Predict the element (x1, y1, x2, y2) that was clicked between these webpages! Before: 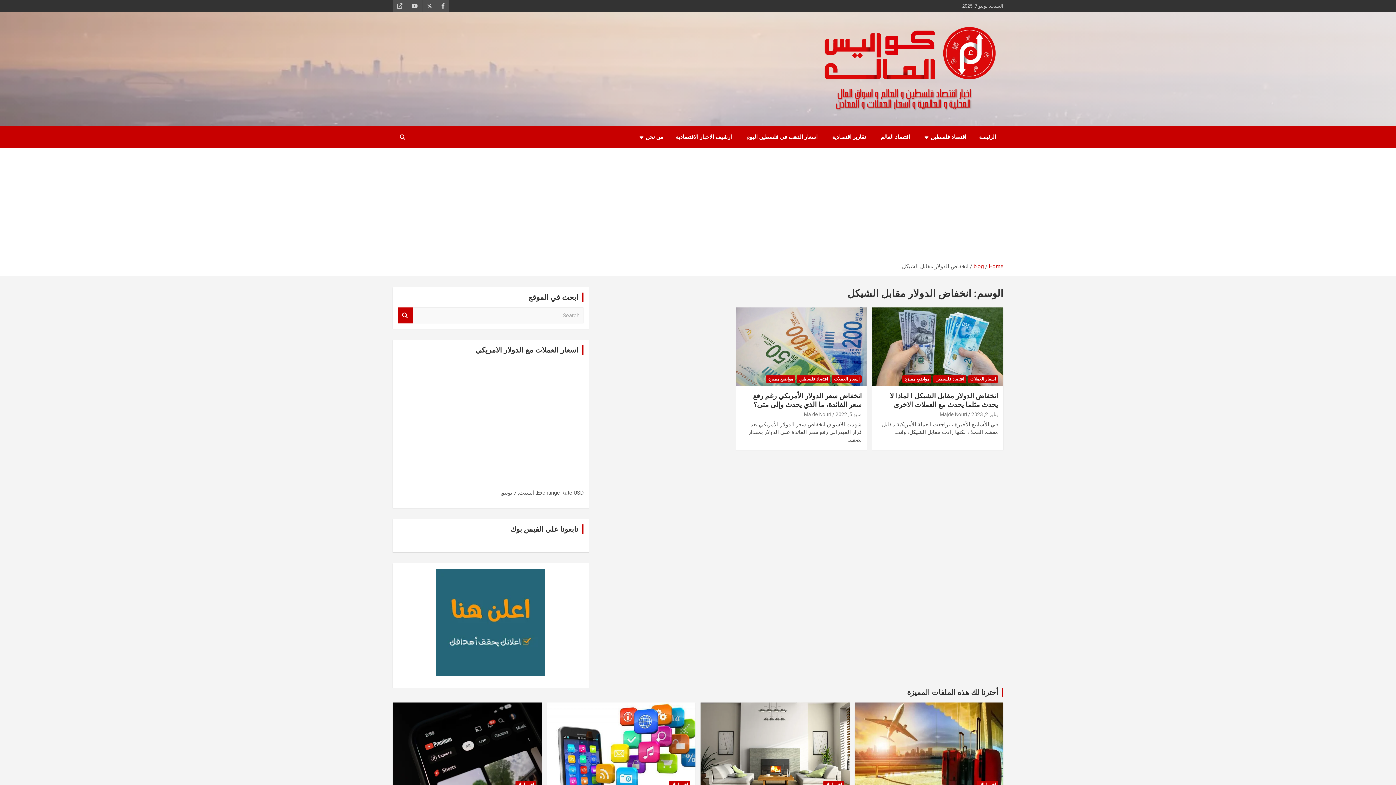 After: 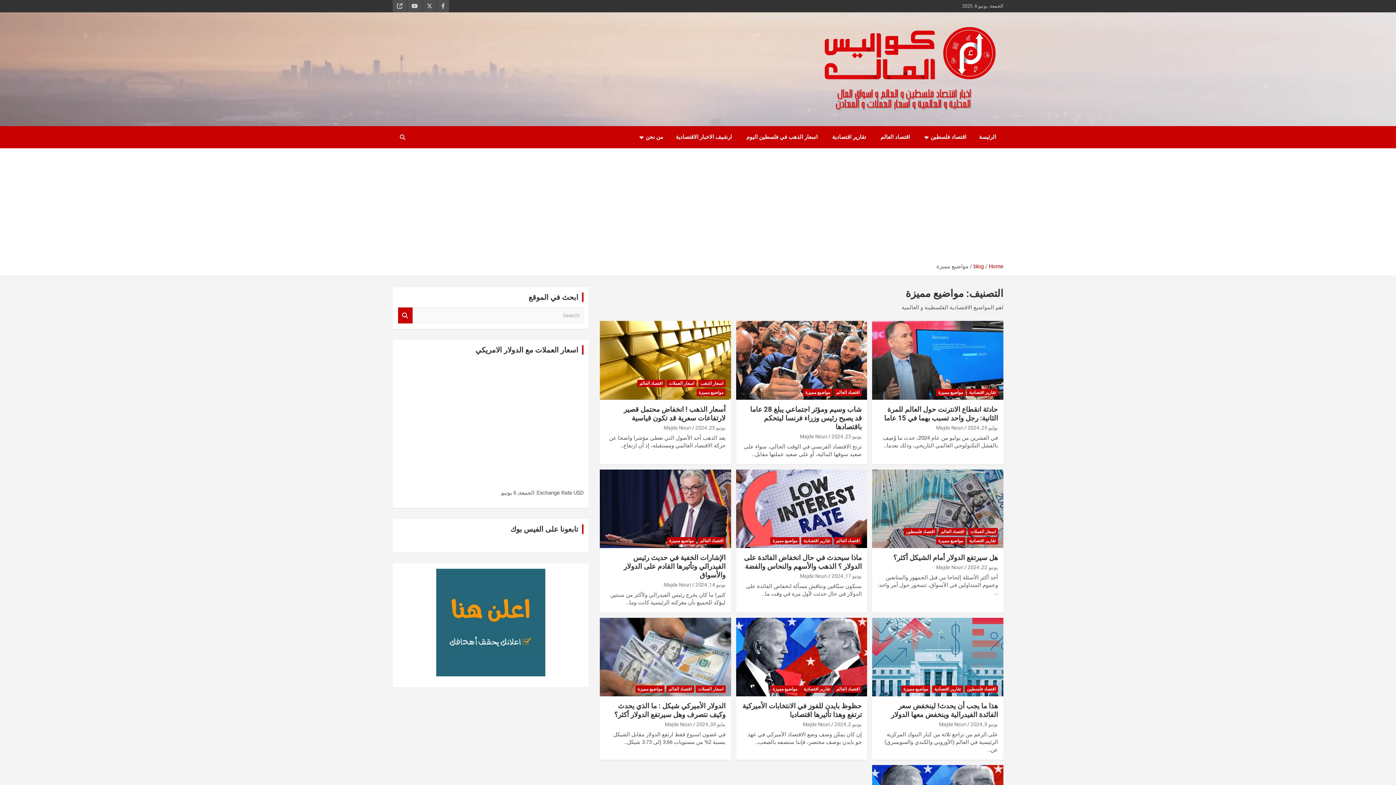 Action: bbox: (902, 375, 931, 382) label: مواضيع مميزة